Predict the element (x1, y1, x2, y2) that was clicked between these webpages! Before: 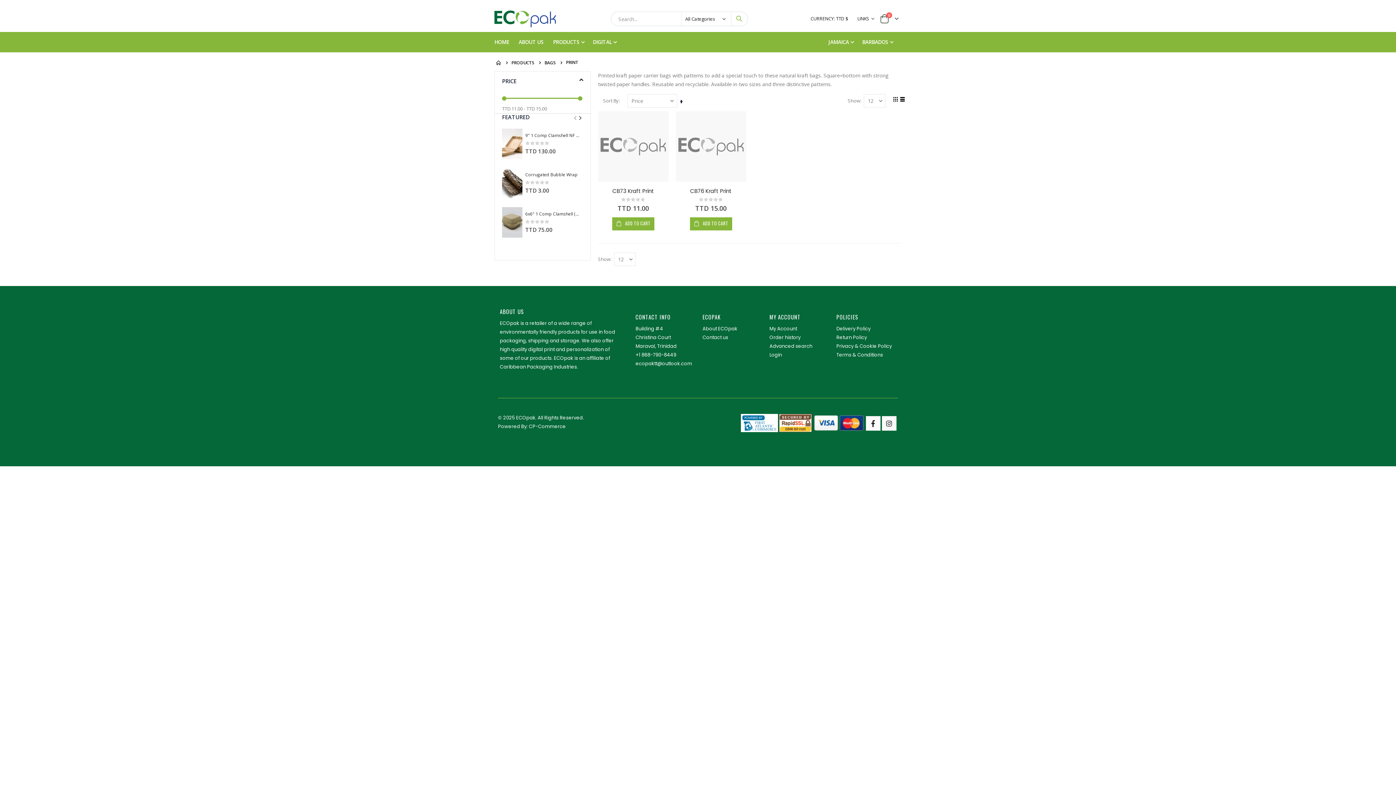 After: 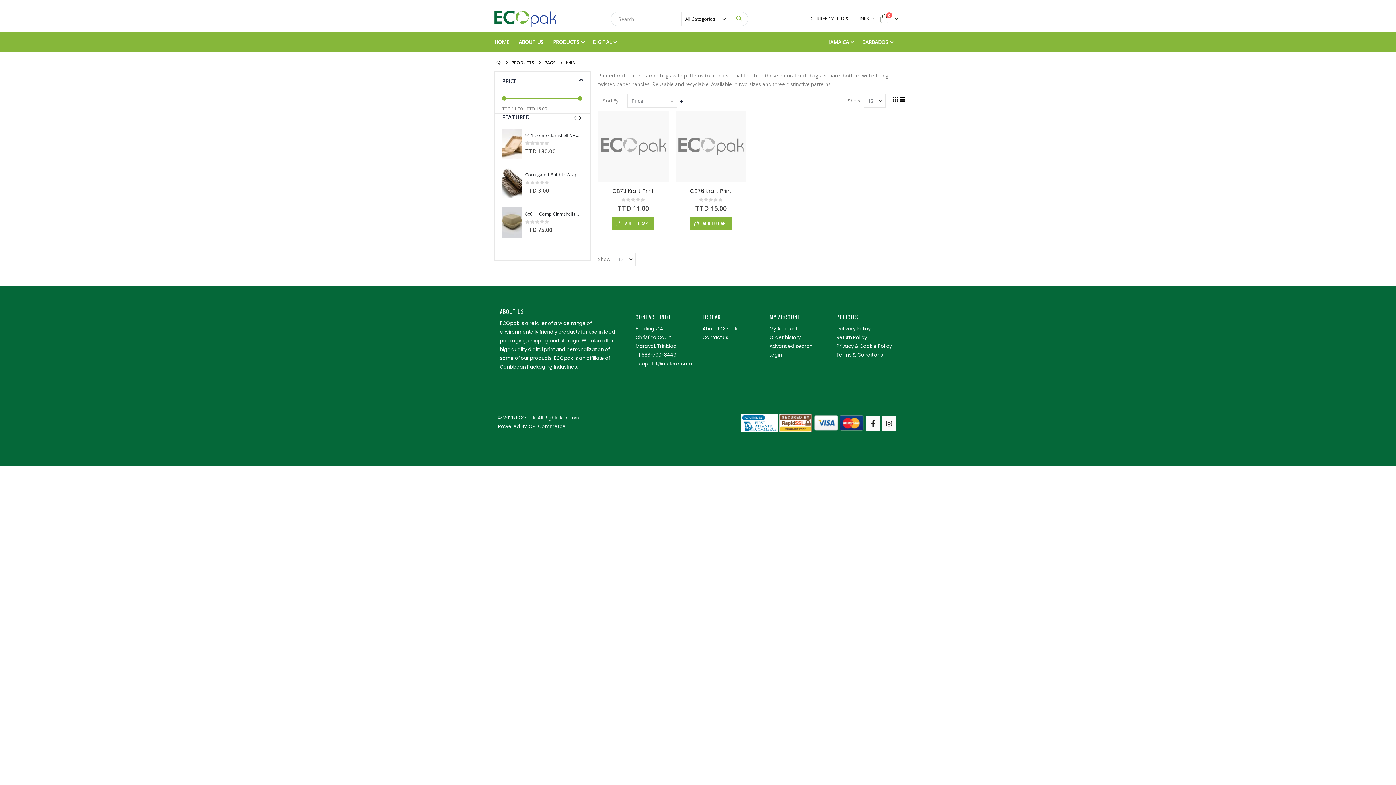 Action: bbox: (866, 416, 880, 431)